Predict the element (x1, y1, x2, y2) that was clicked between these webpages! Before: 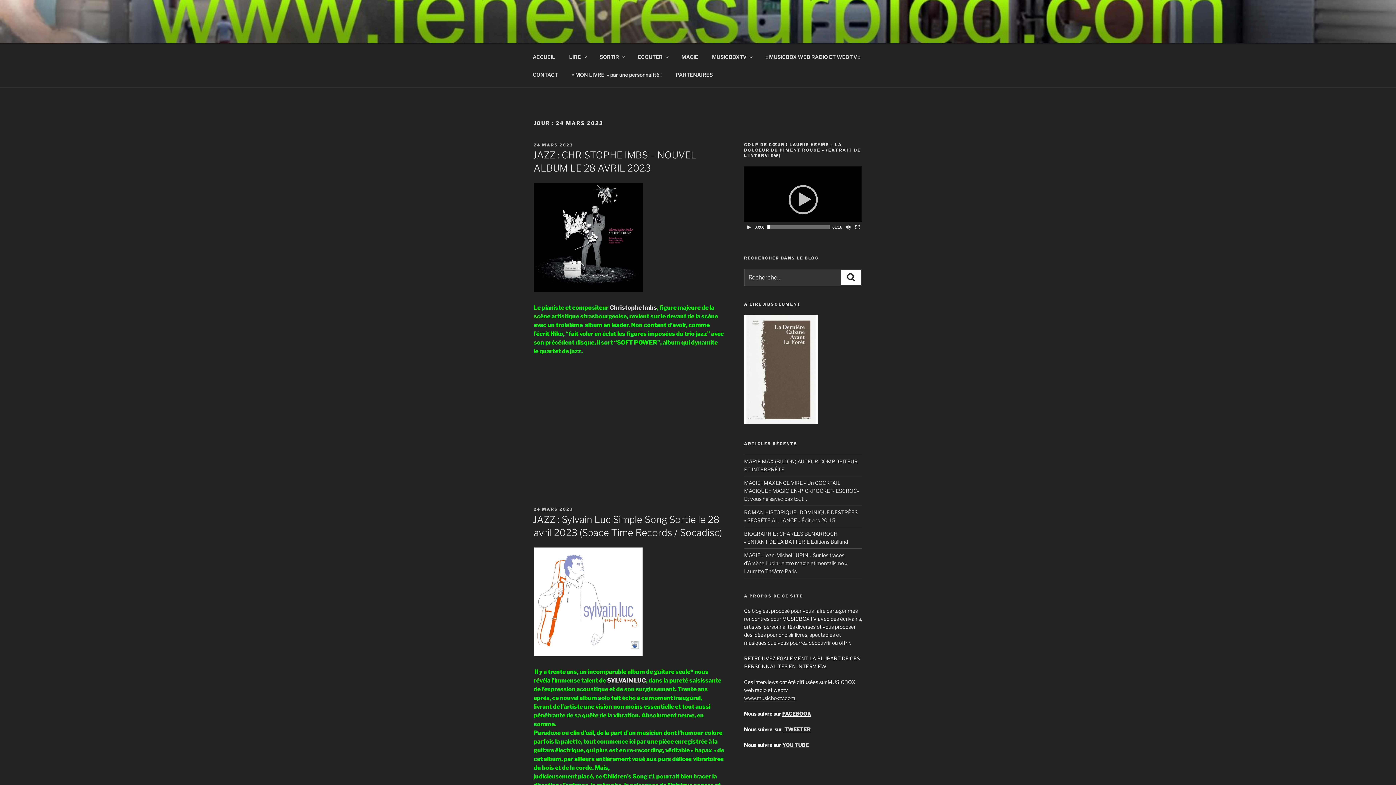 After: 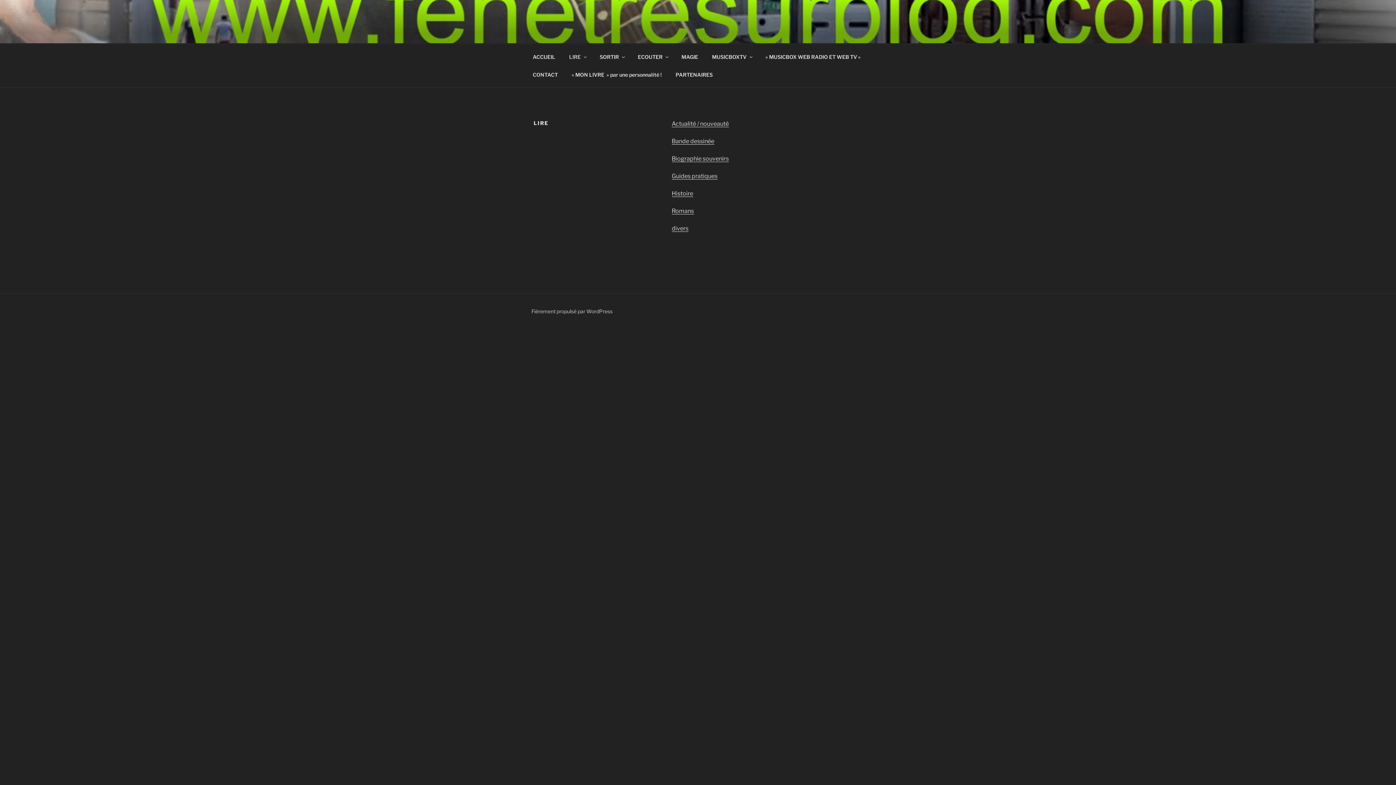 Action: bbox: (562, 47, 592, 65) label: LIRE